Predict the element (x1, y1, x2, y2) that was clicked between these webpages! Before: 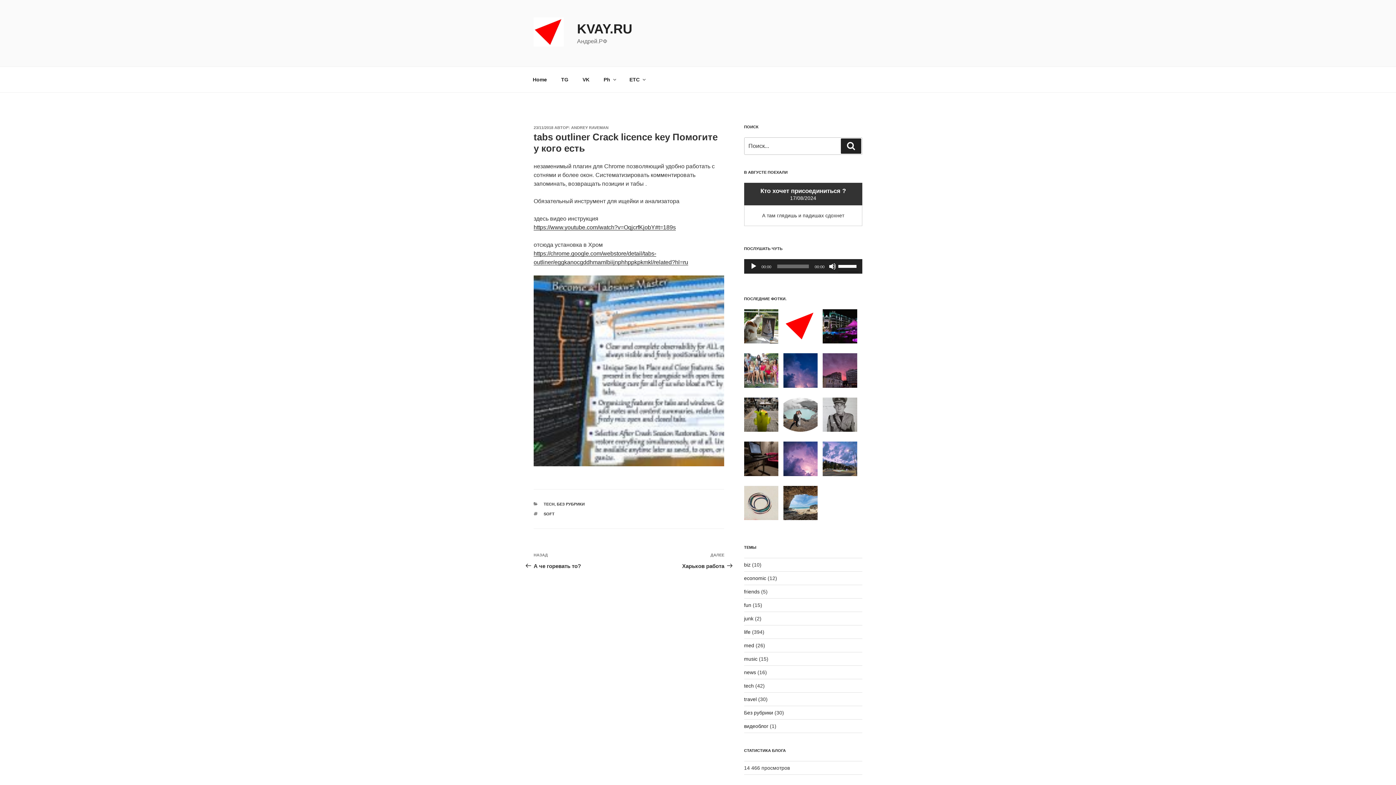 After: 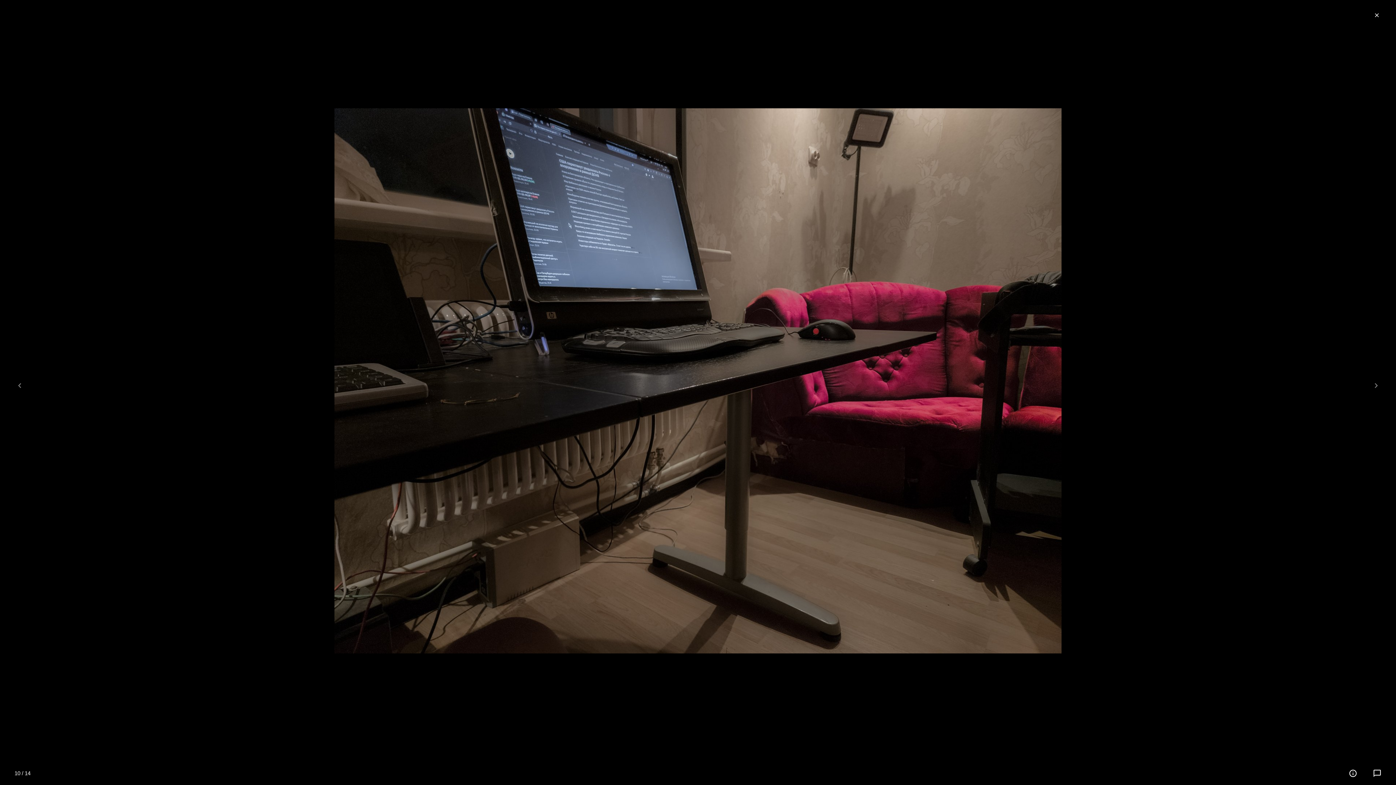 Action: bbox: (744, 441, 778, 476)